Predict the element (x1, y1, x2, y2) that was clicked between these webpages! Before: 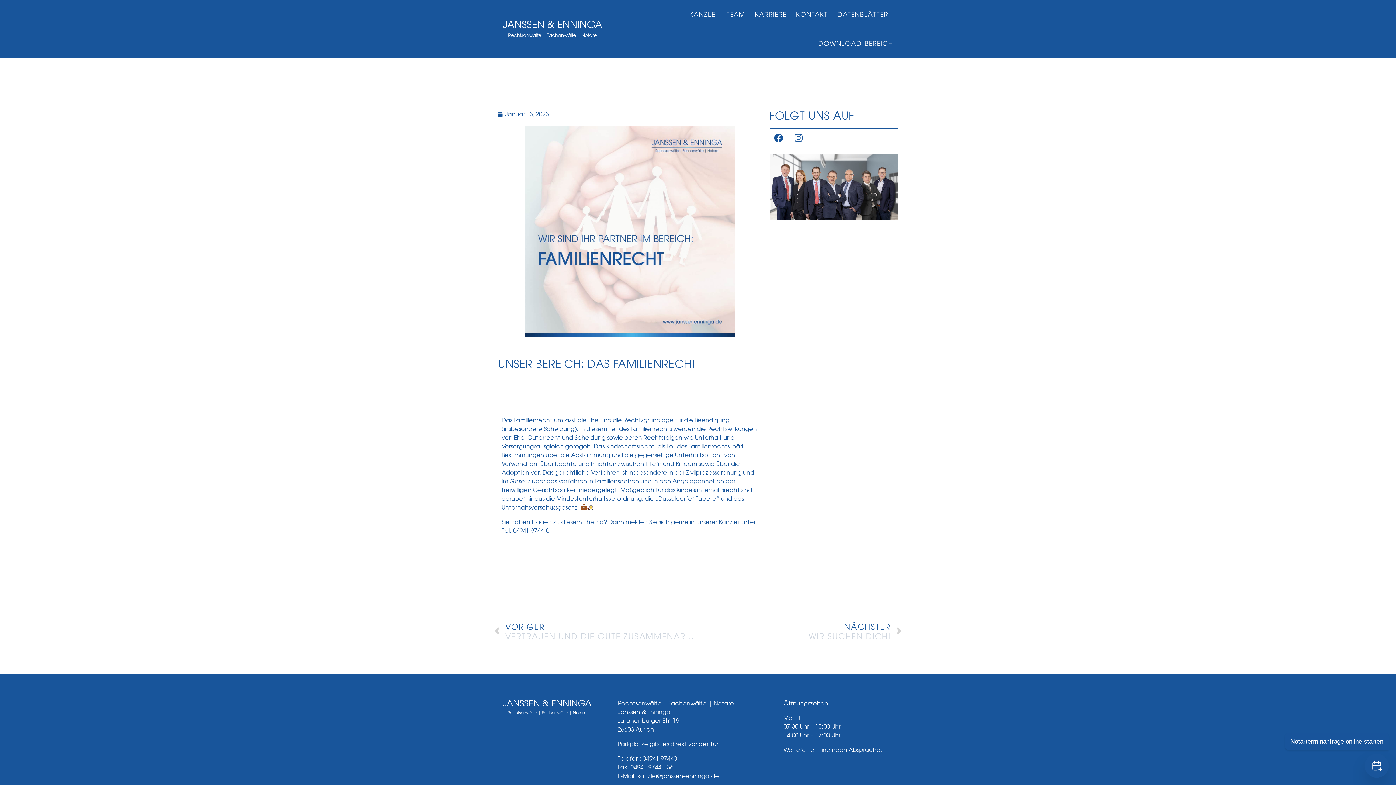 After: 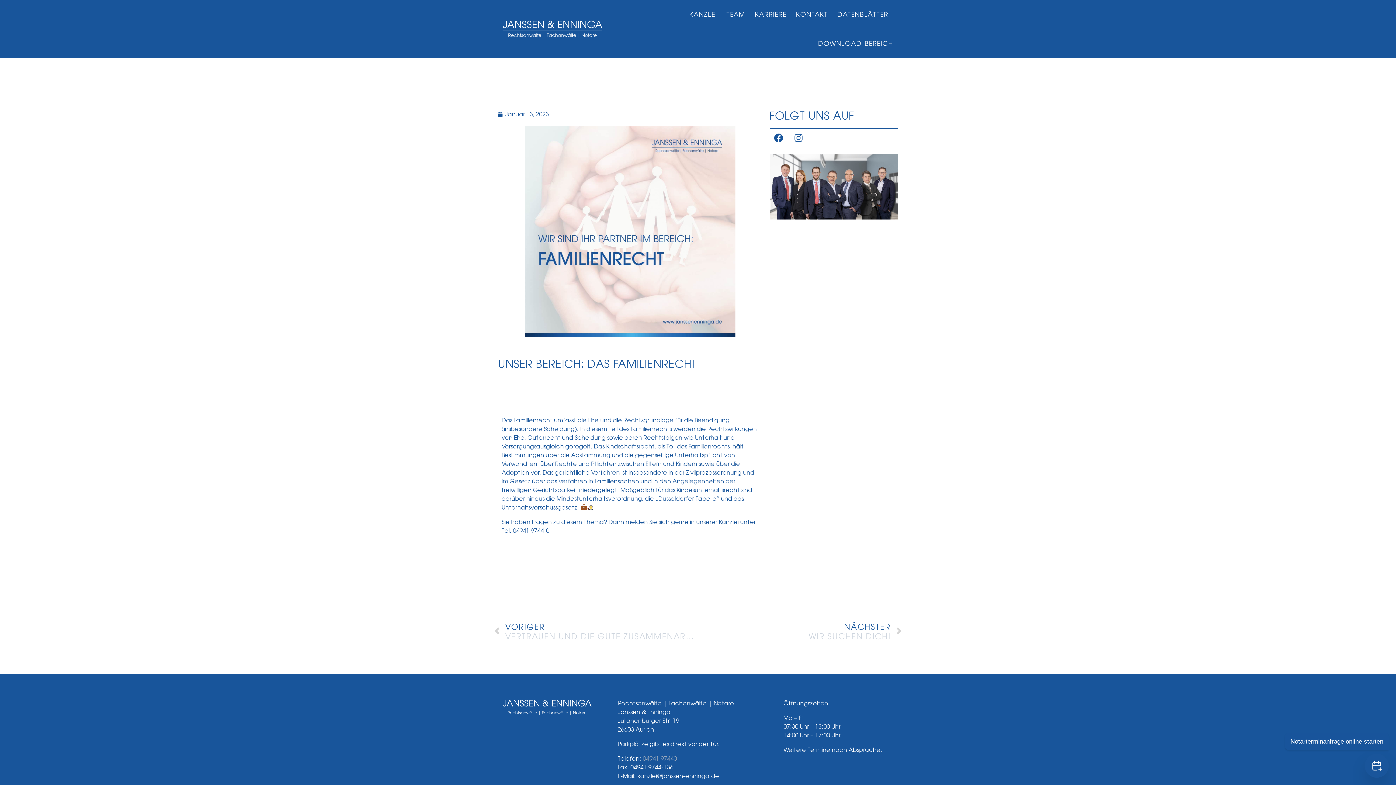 Action: label: 04941 97440 bbox: (642, 755, 677, 762)